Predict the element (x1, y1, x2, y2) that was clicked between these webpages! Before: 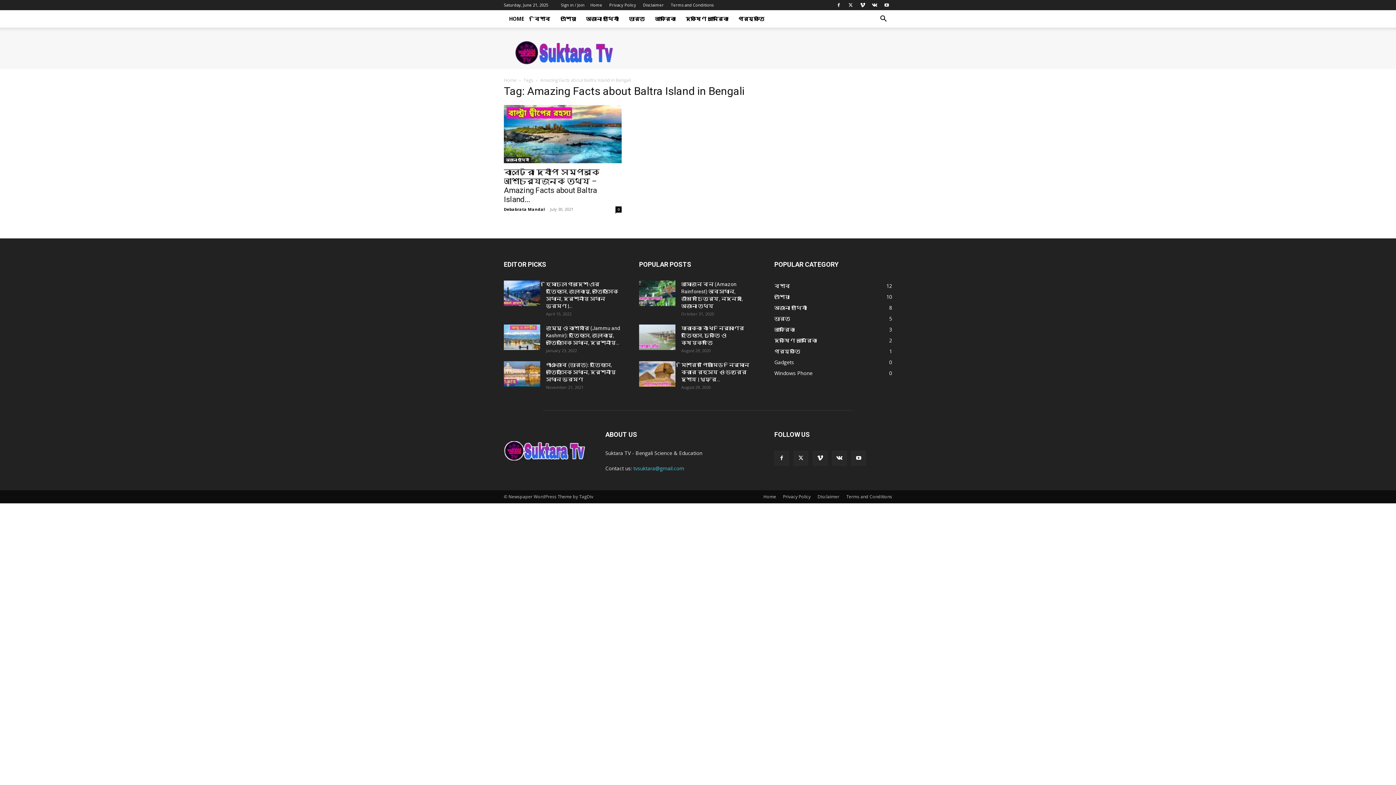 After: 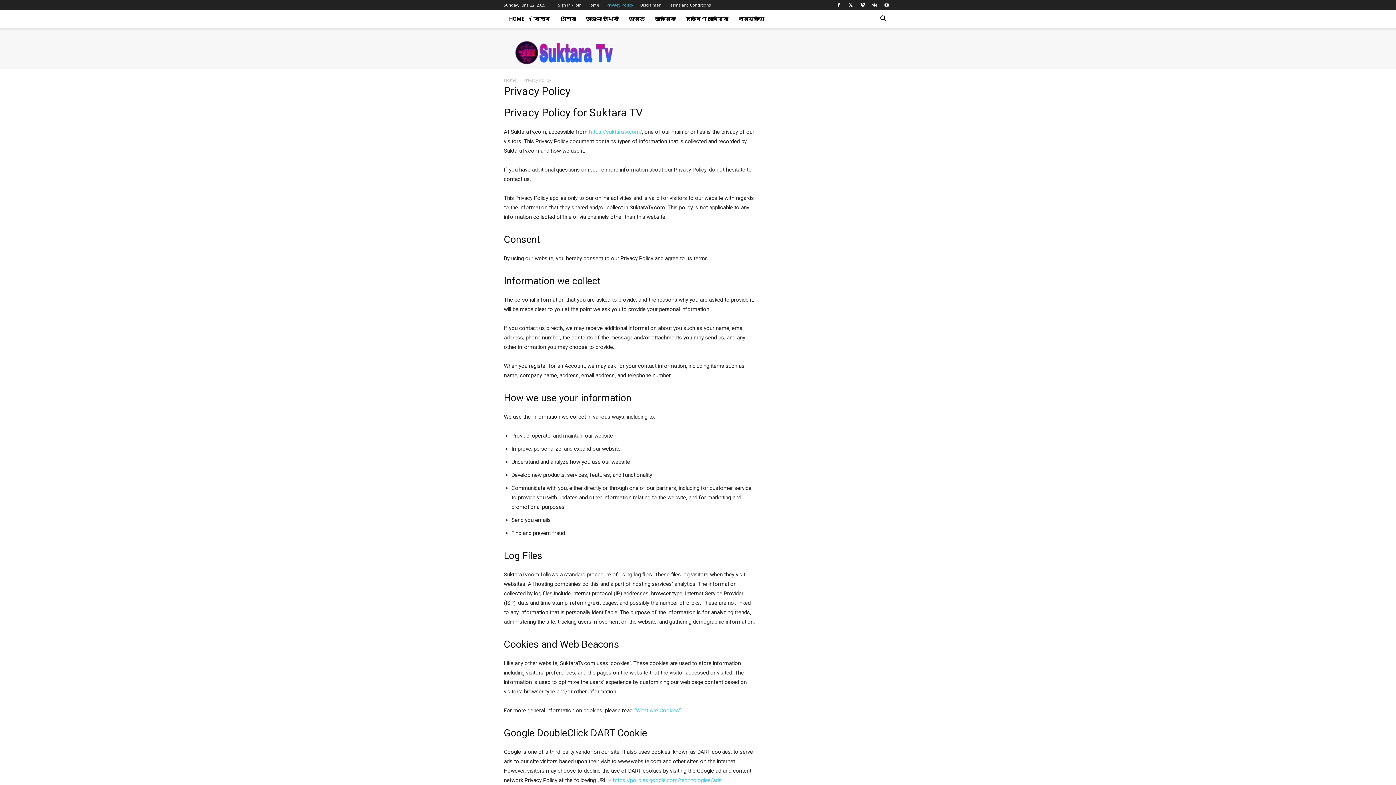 Action: bbox: (783, 493, 810, 500) label: Privacy Policy